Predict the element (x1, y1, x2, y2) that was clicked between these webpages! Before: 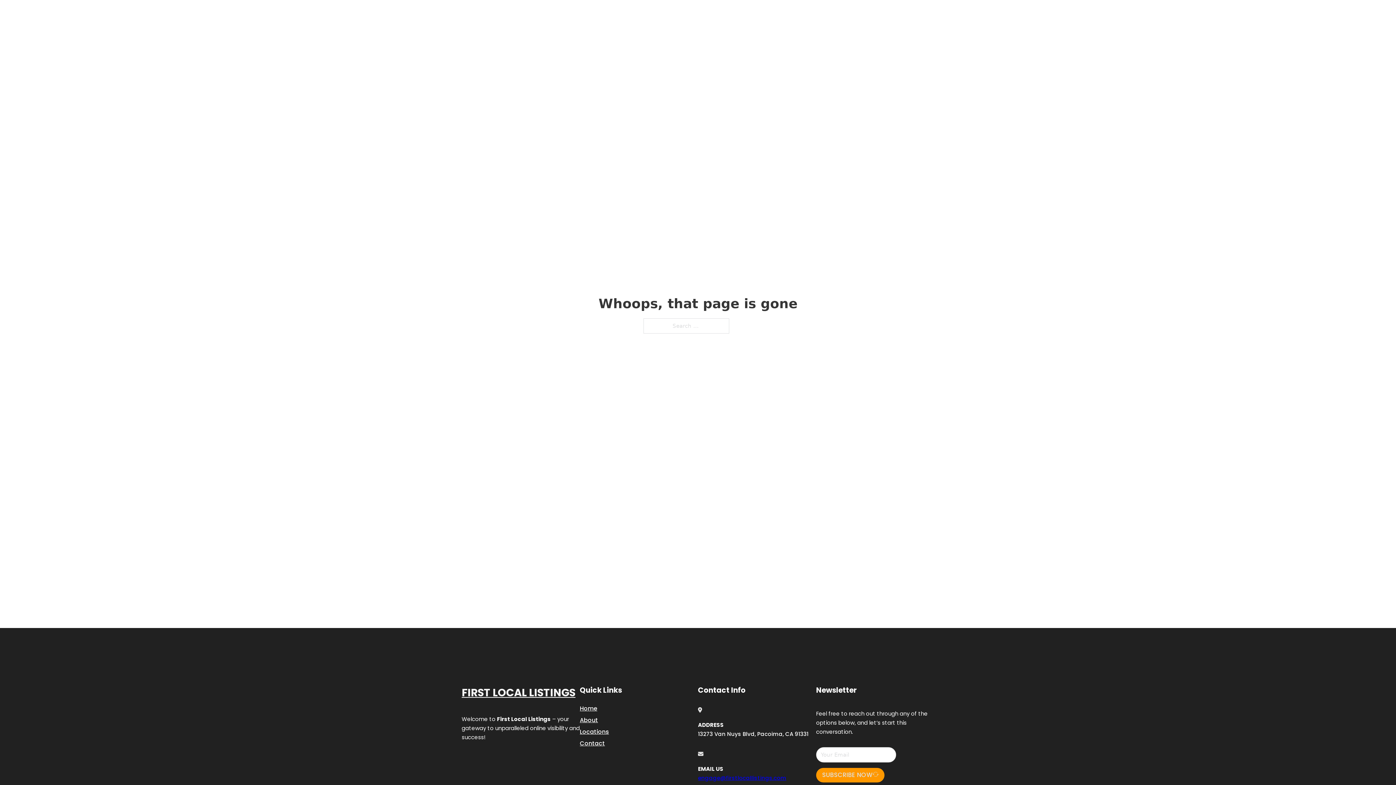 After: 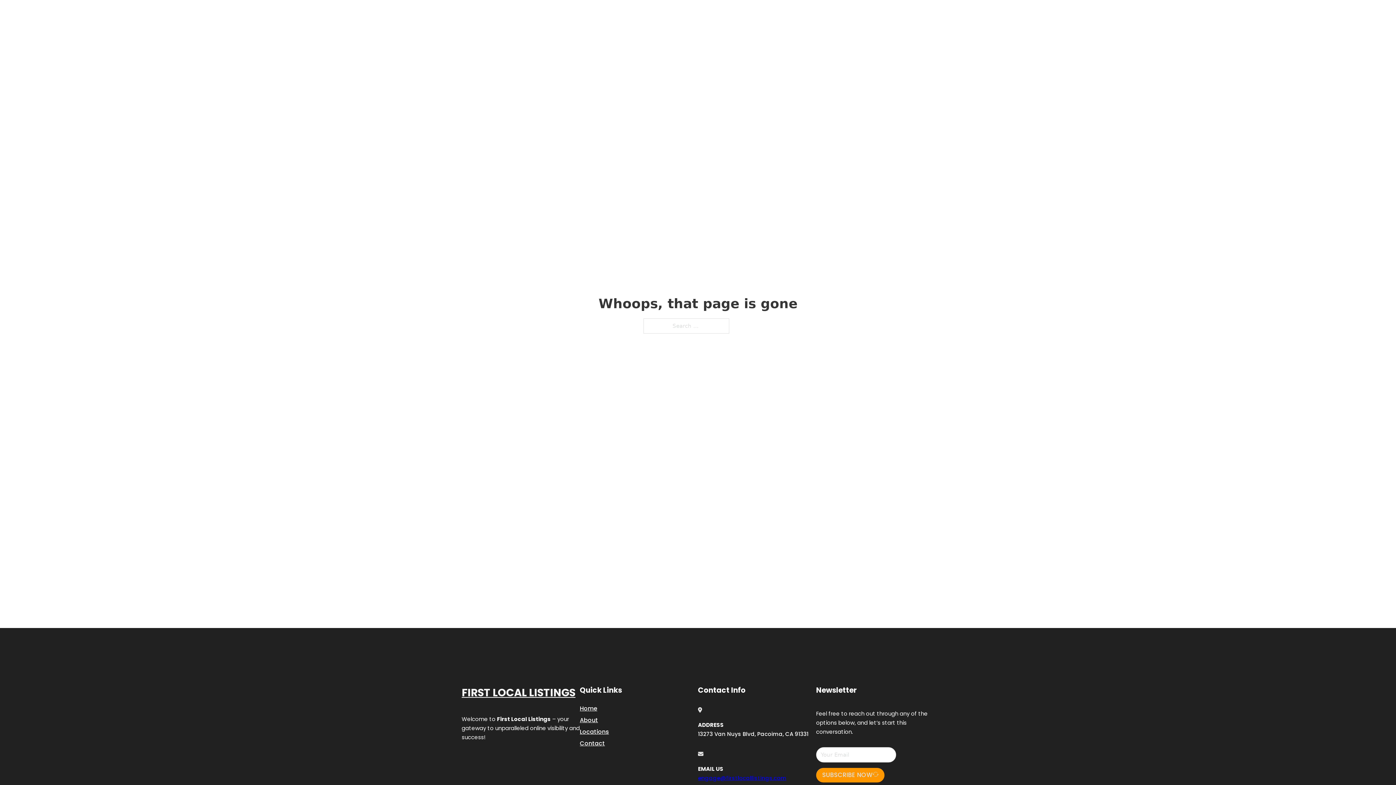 Action: label: engage@firstlocallistings.com bbox: (698, 774, 786, 782)